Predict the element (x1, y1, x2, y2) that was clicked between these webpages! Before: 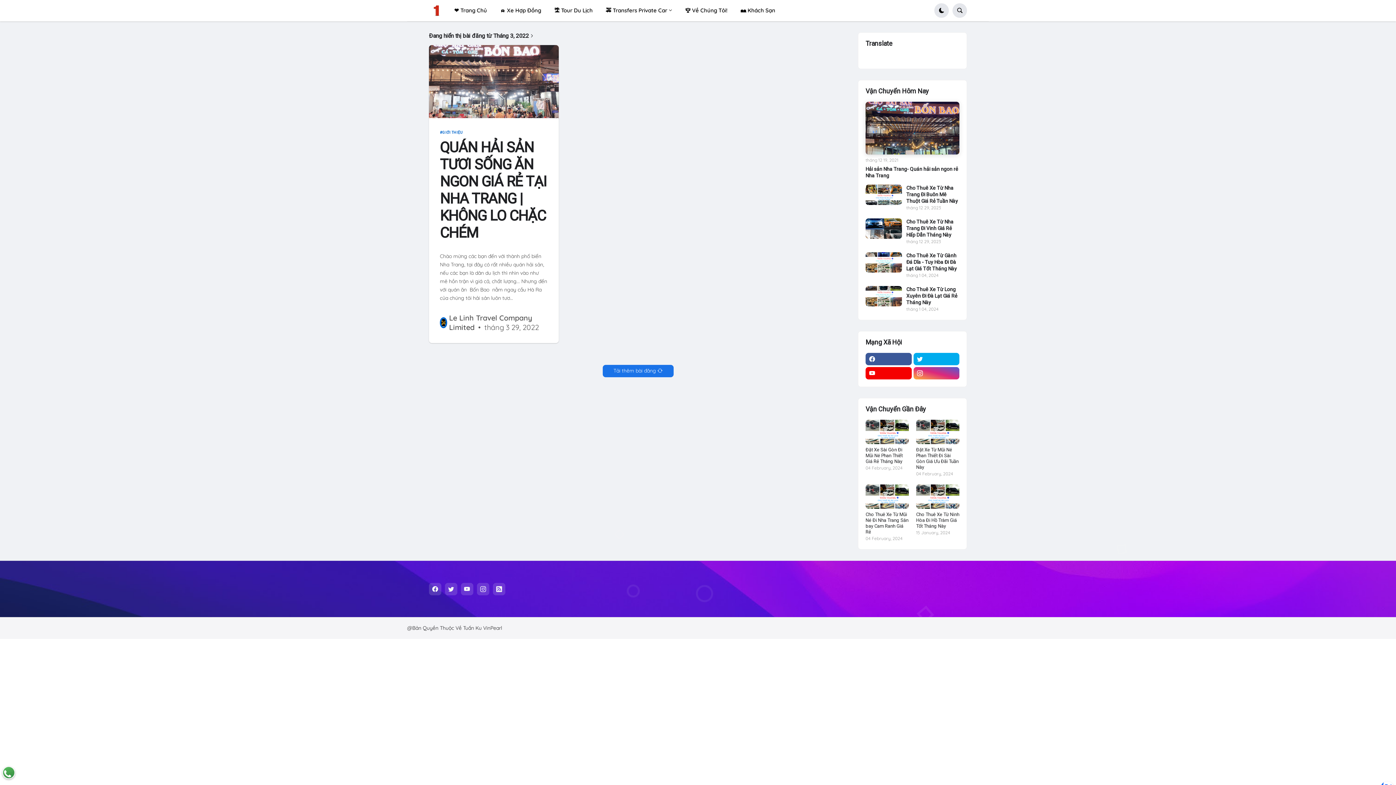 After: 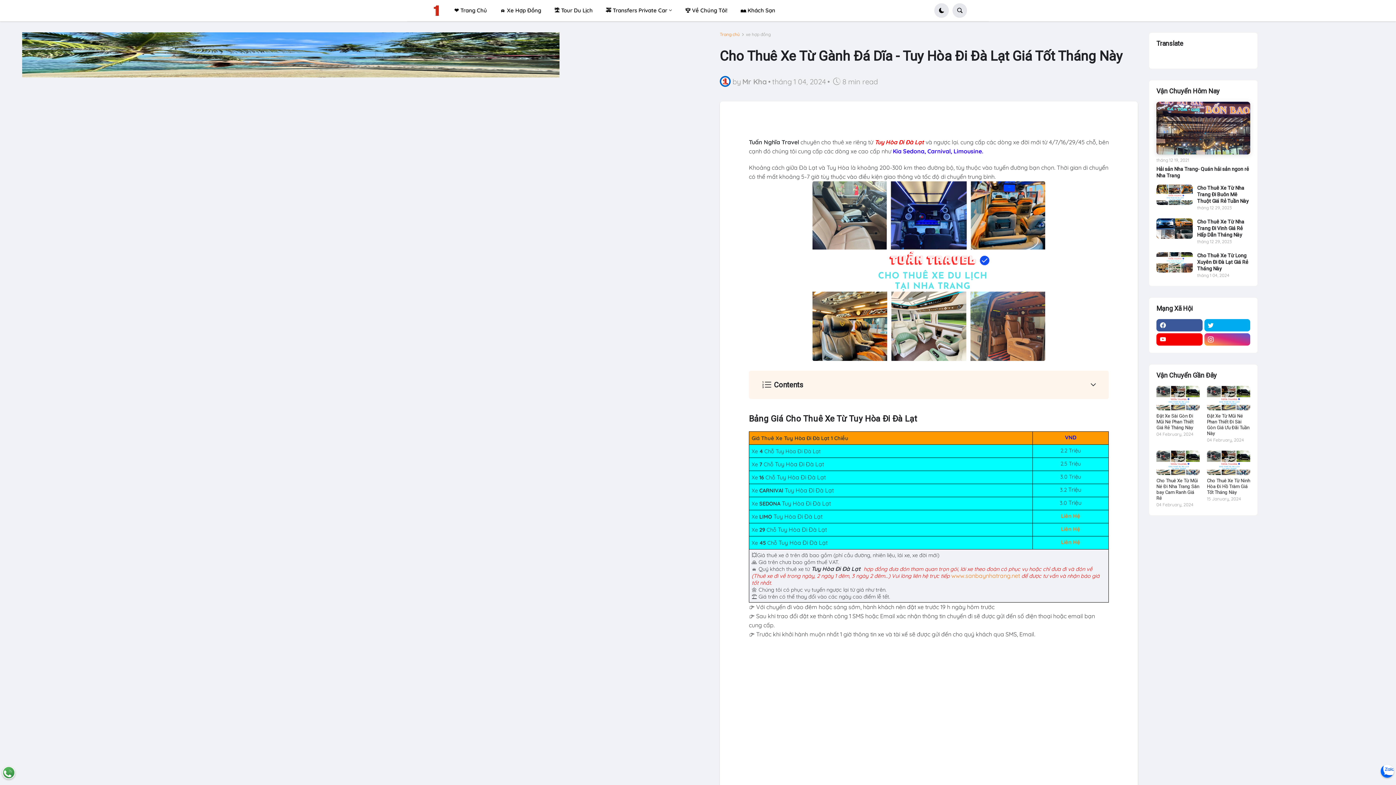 Action: bbox: (865, 252, 902, 272)